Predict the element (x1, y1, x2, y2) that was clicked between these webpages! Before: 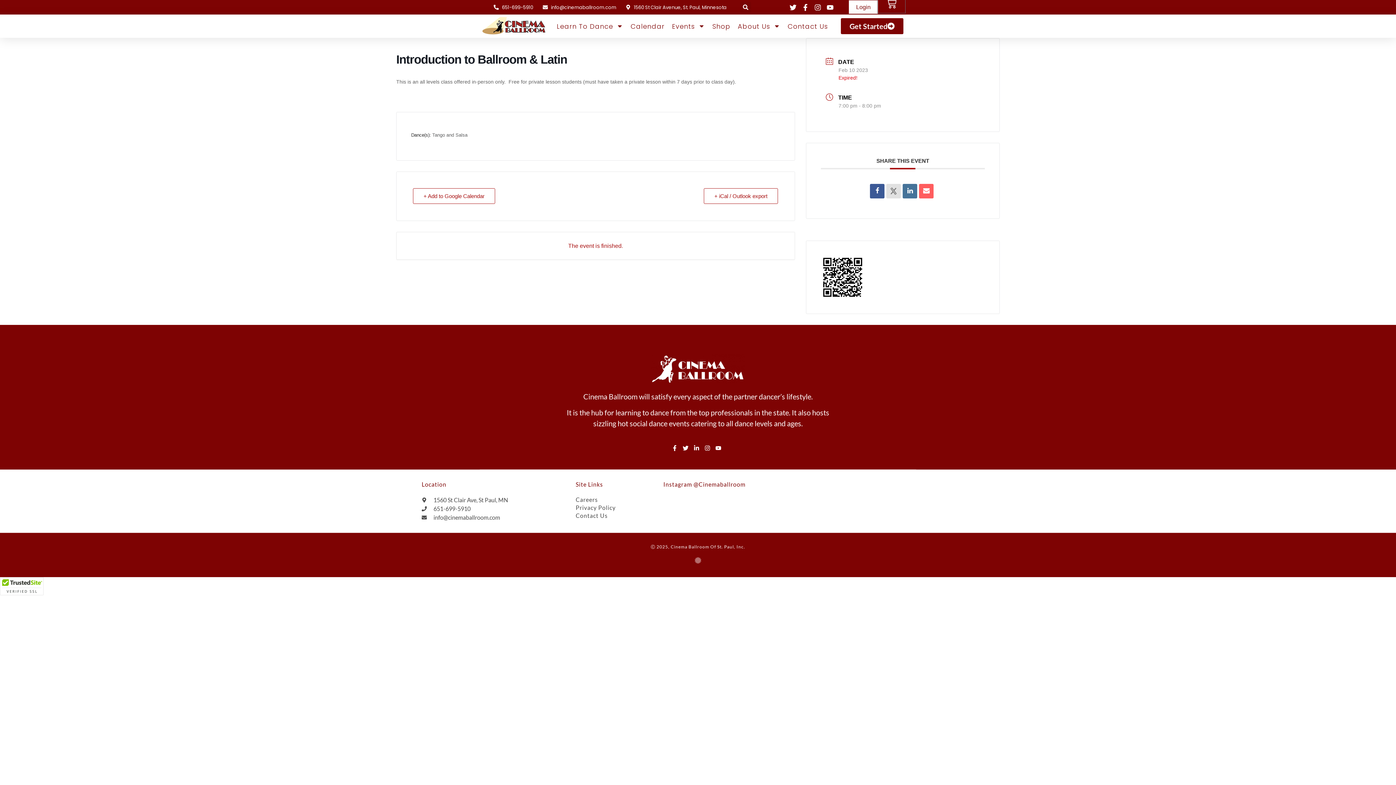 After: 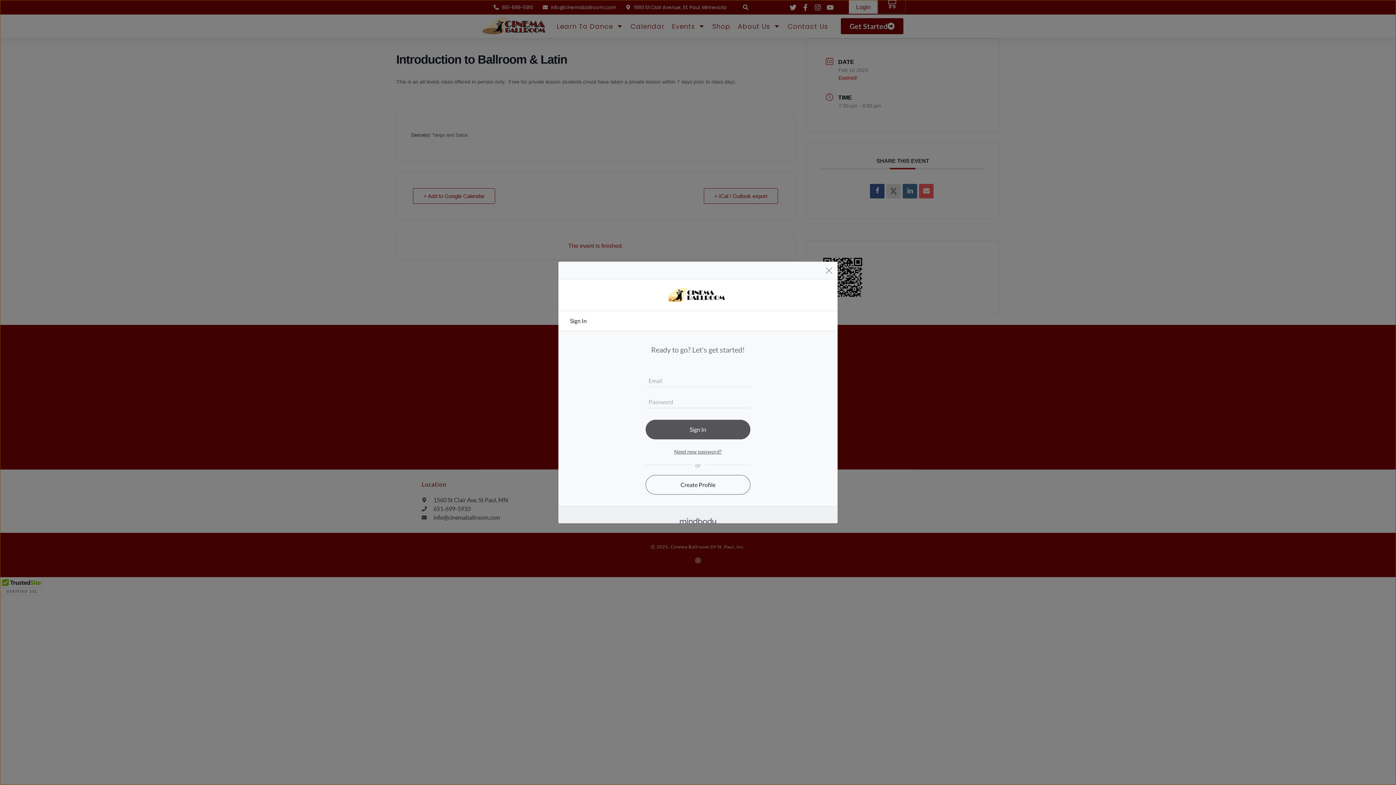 Action: bbox: (849, 0, 878, 13) label: Login